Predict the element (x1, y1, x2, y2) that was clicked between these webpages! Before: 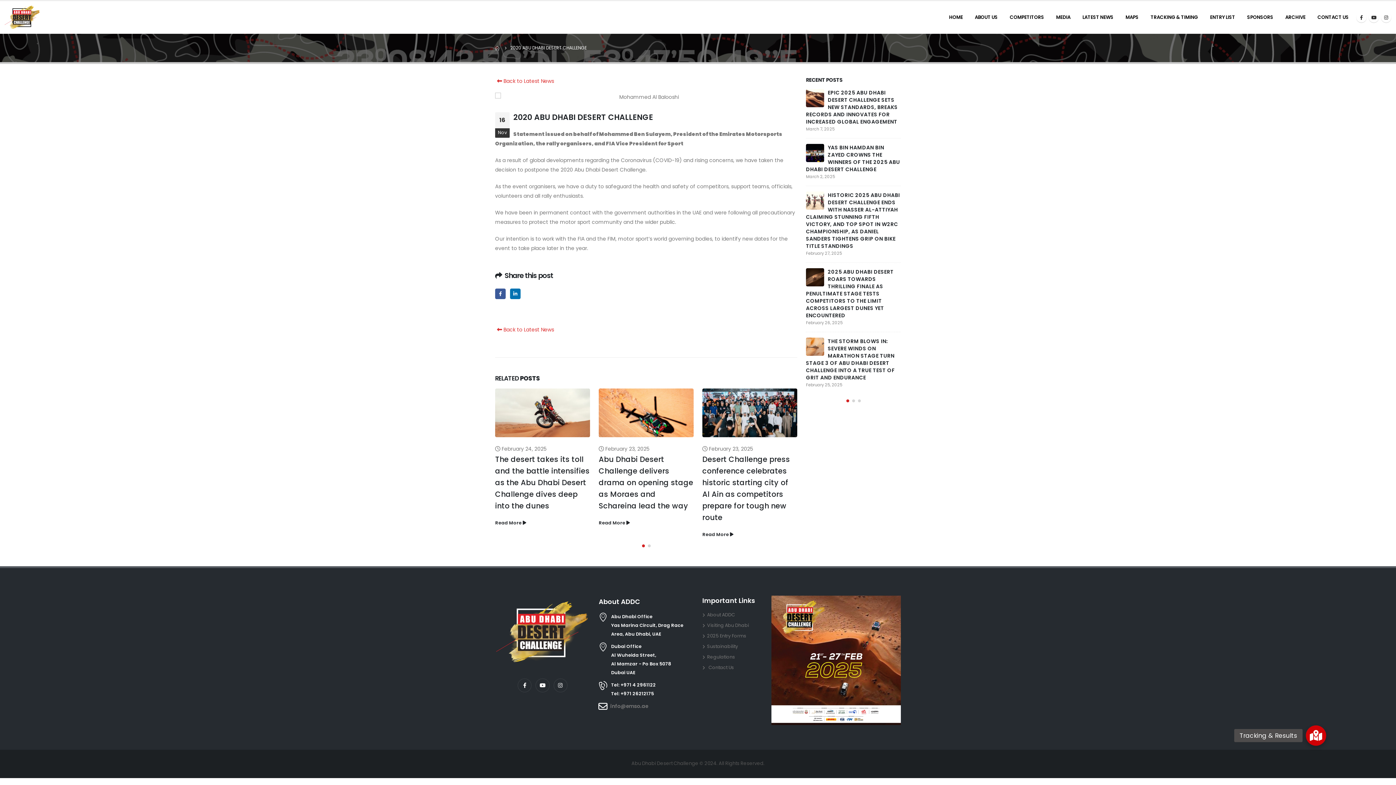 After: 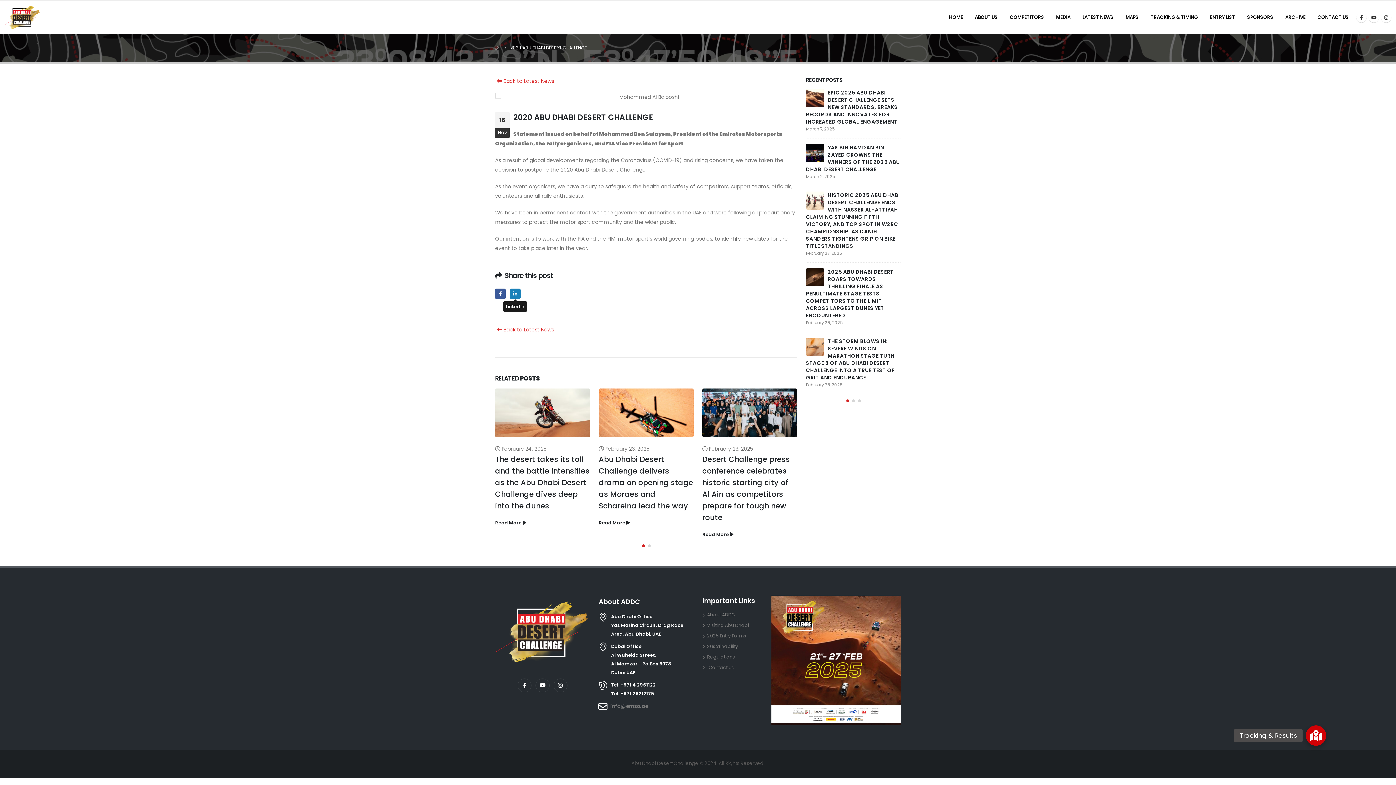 Action: label: LinkedIn bbox: (510, 288, 520, 299)